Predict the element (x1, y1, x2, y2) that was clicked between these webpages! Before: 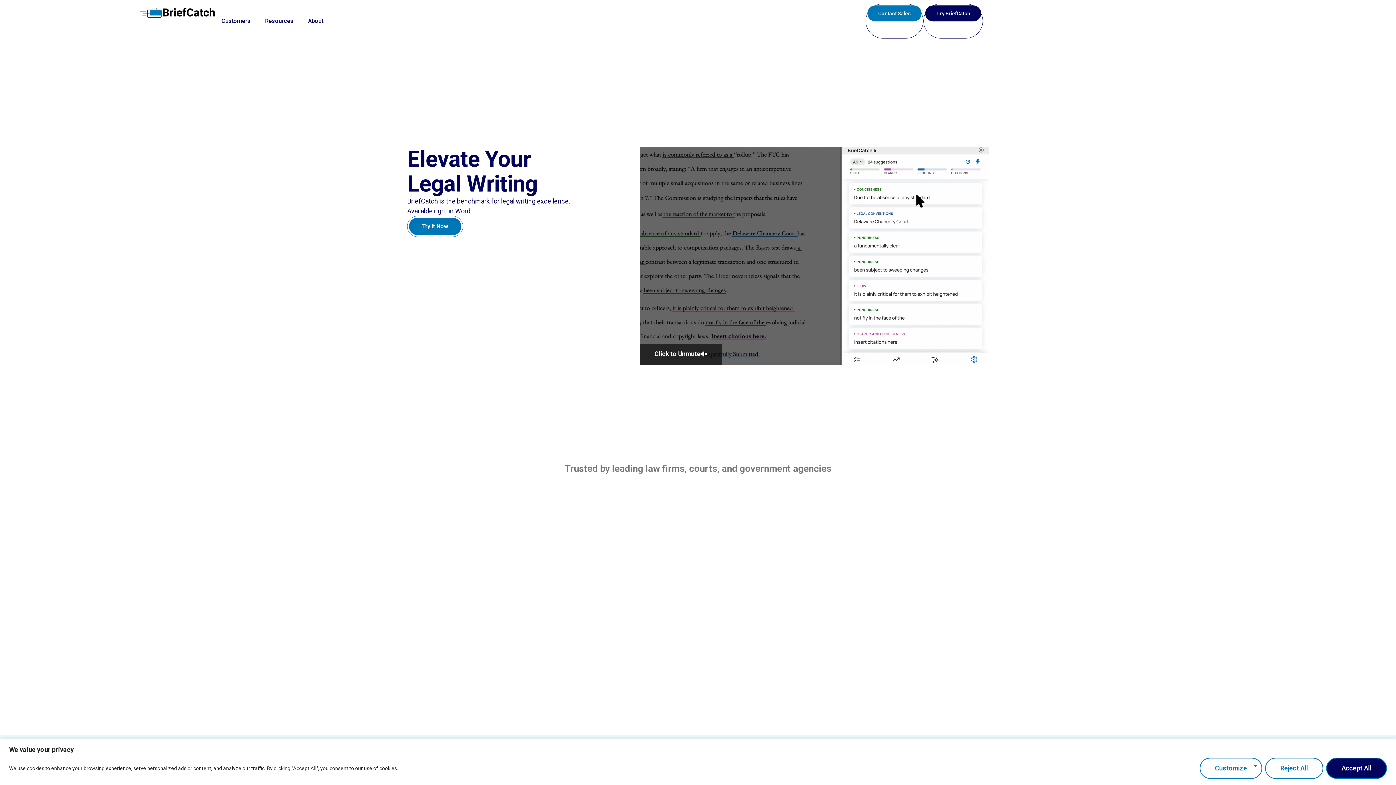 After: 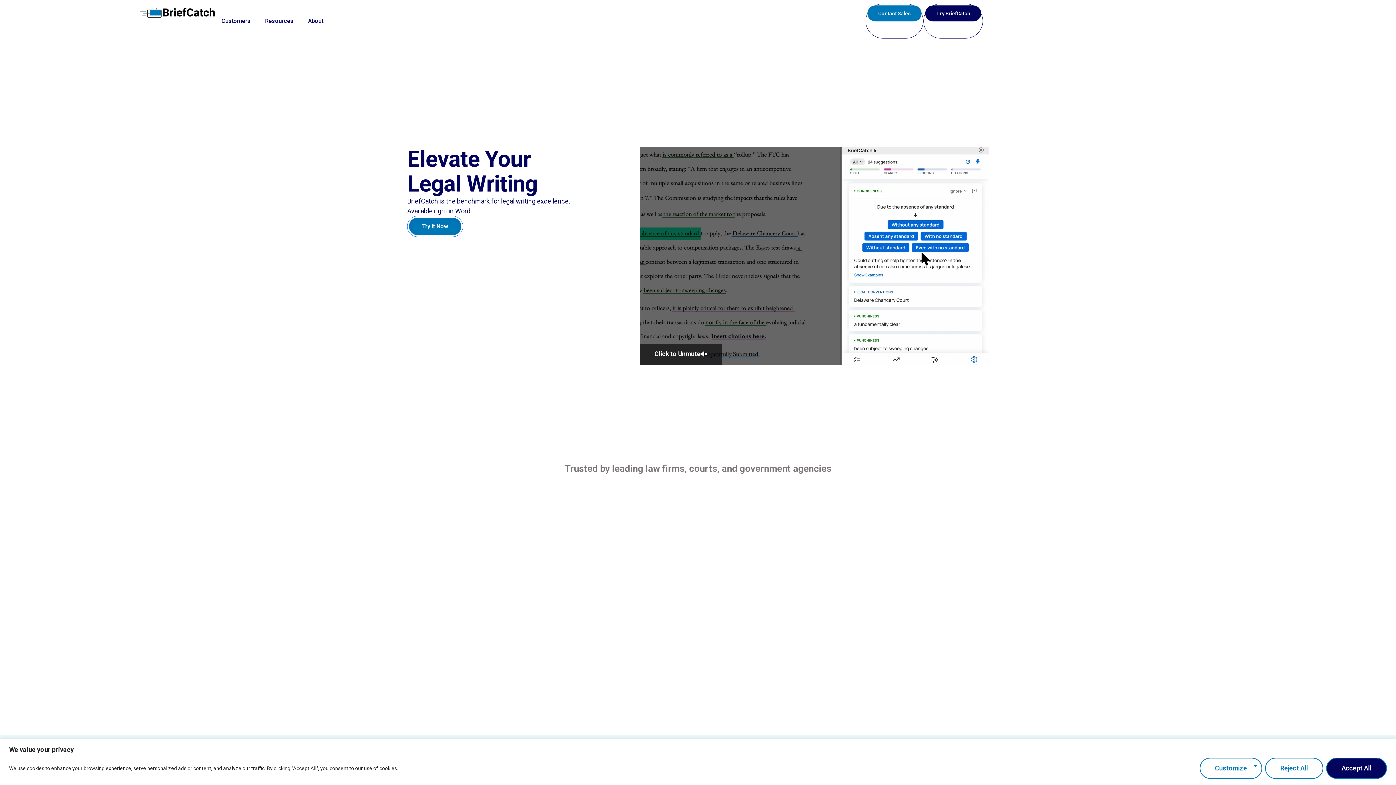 Action: bbox: (139, 3, 217, 21)